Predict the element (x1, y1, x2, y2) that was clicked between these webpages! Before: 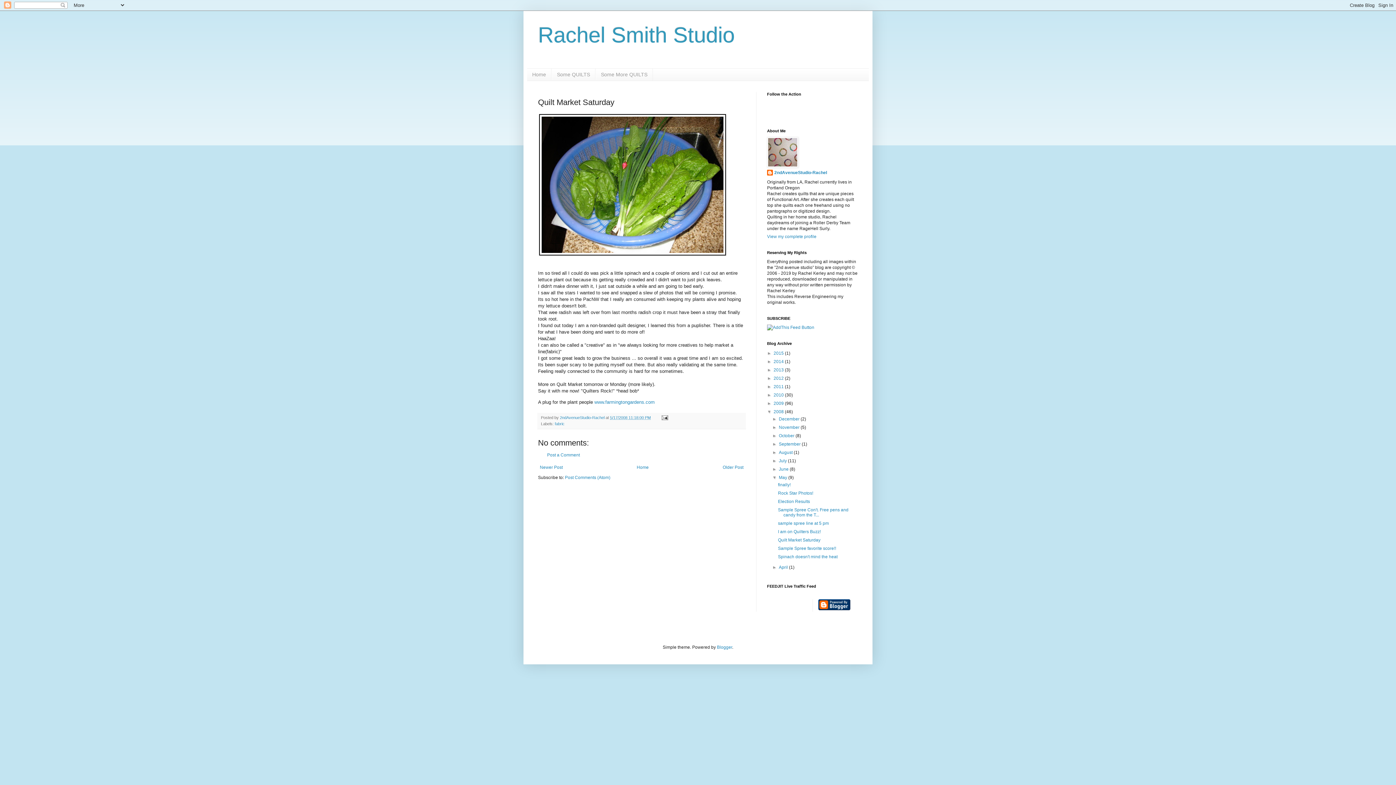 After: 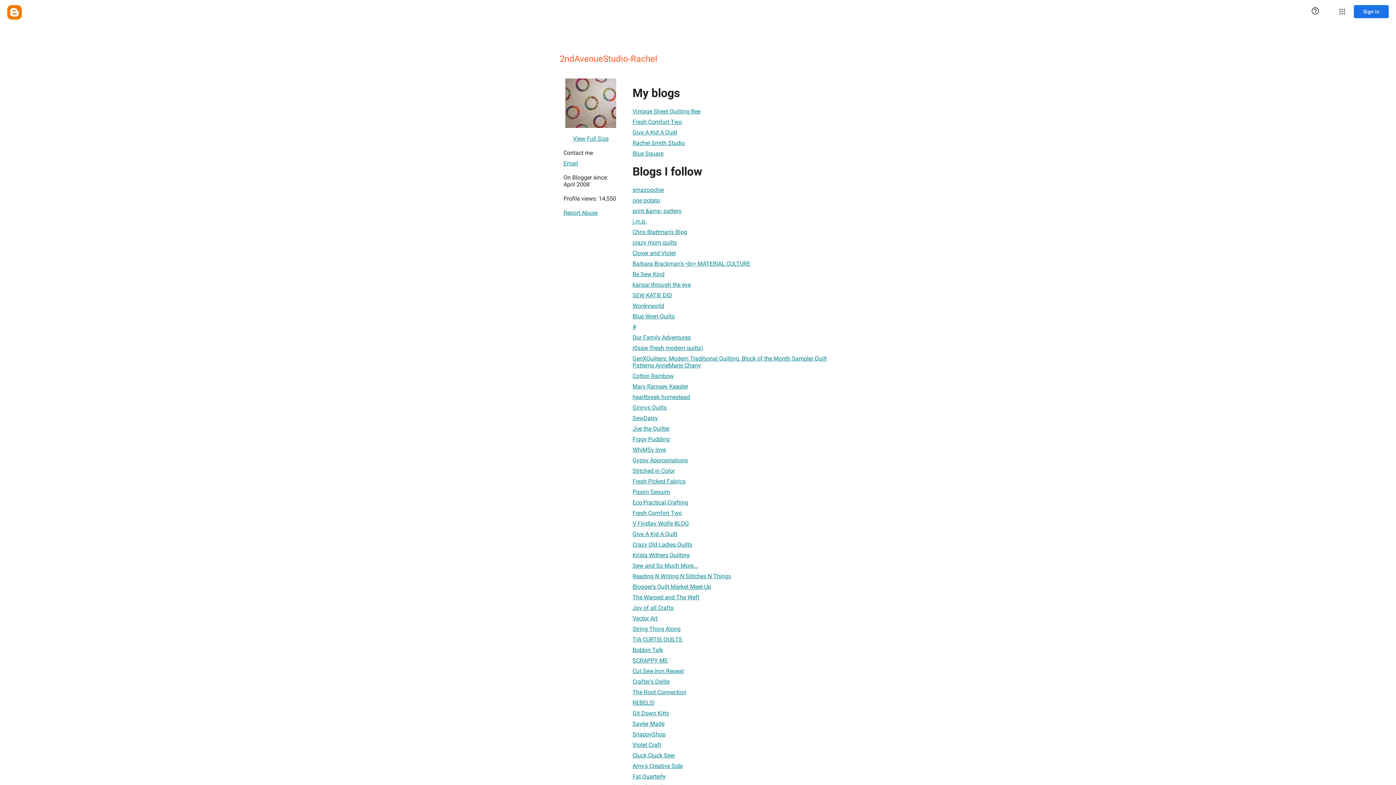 Action: label: 2ndAvenueStudio-Rachel bbox: (767, 169, 827, 177)